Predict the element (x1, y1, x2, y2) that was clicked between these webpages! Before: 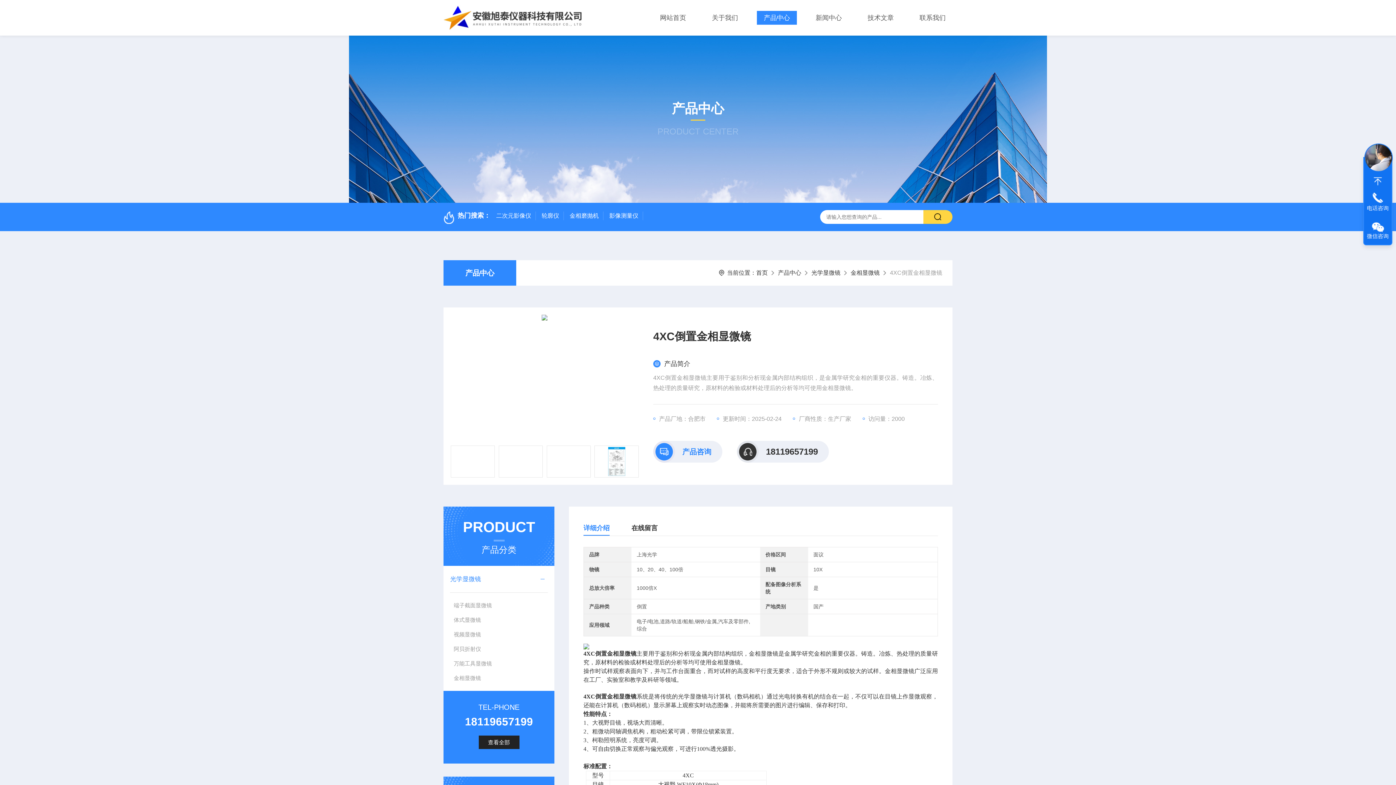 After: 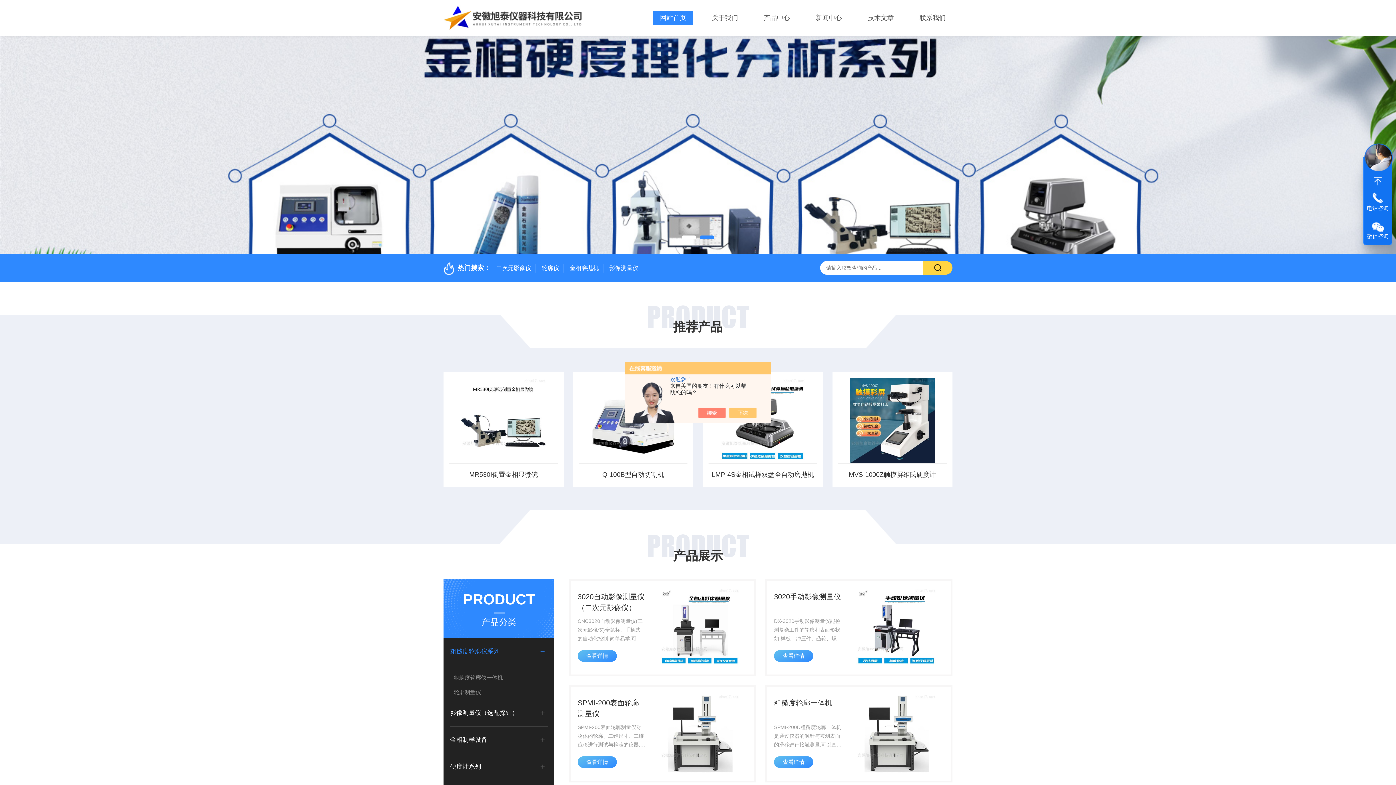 Action: bbox: (756, 269, 768, 276) label: 首页